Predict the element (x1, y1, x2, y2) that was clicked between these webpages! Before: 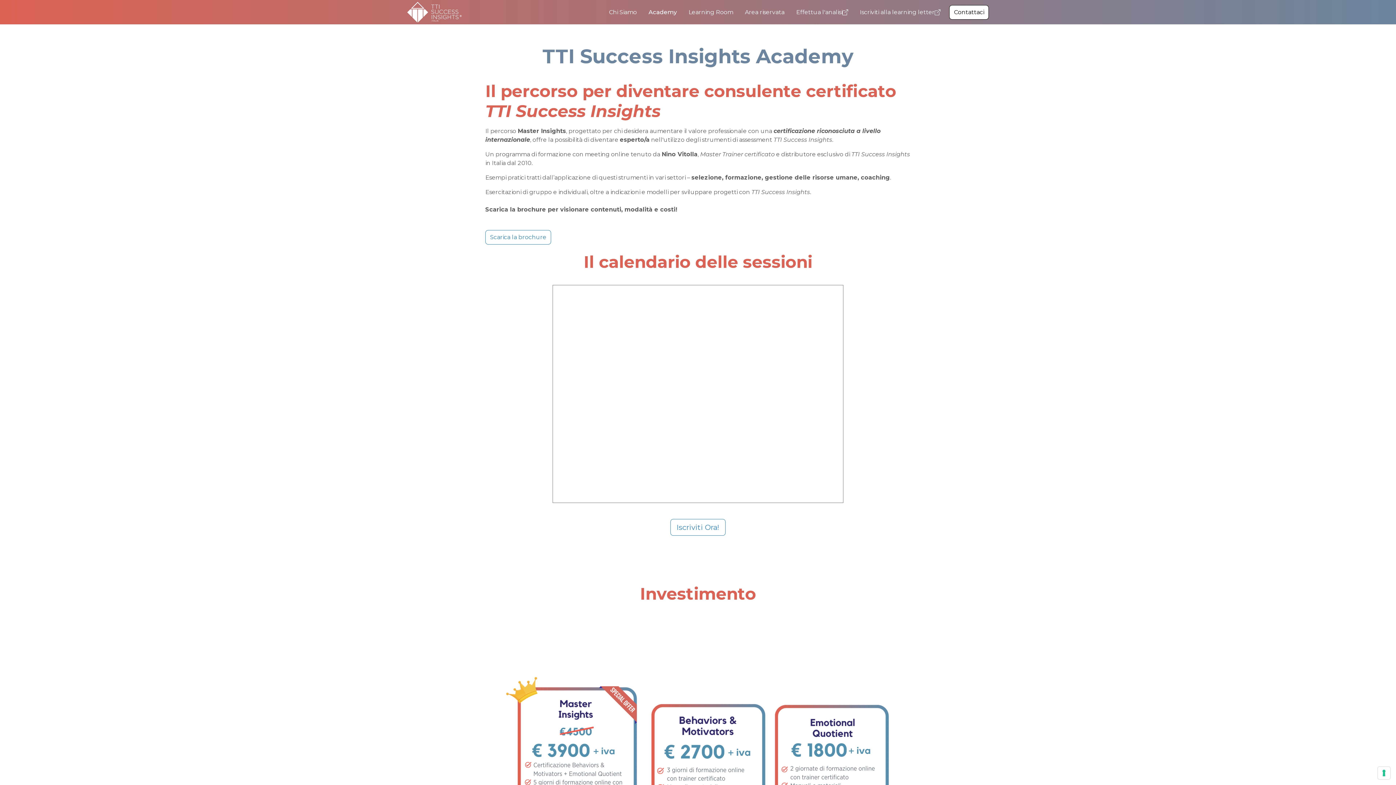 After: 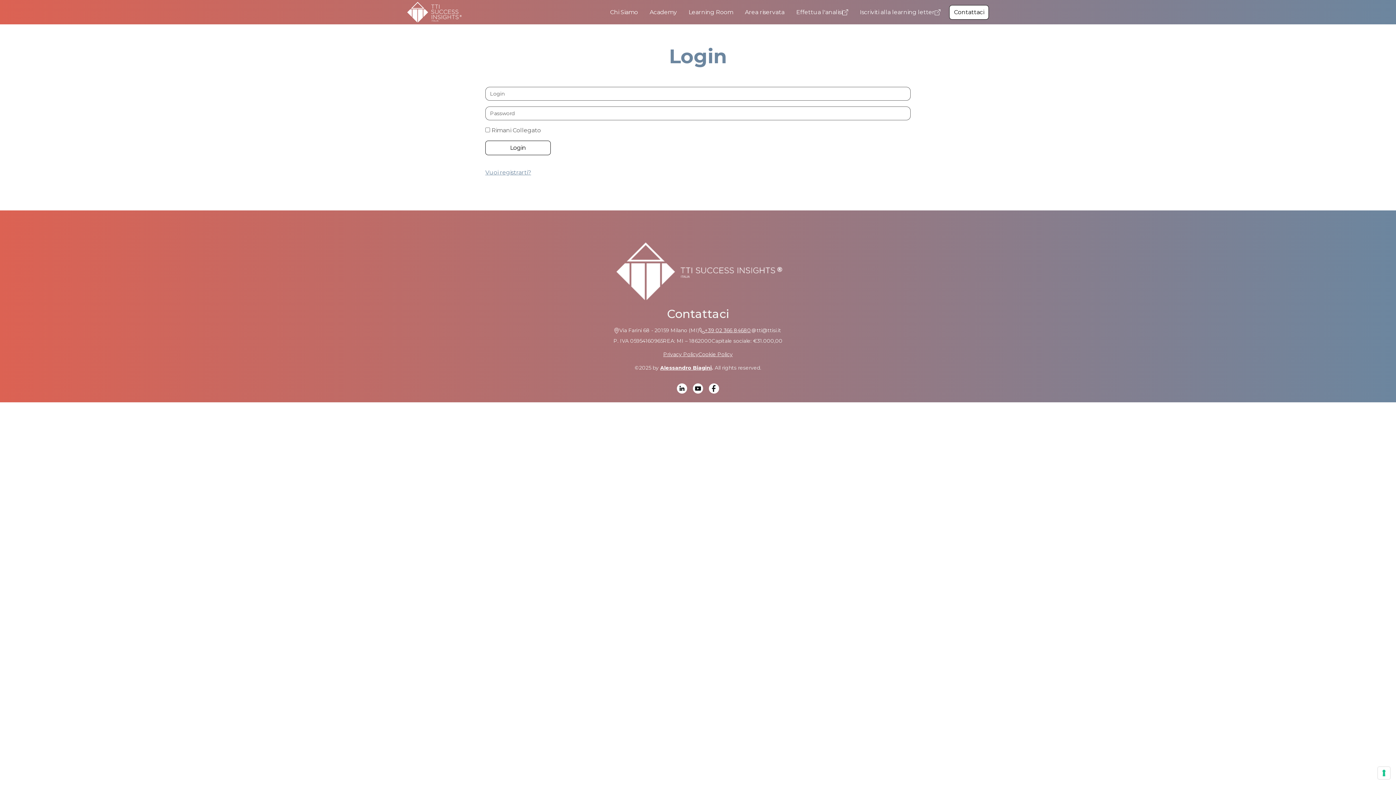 Action: bbox: (742, 6, 787, 18) label: Area riservata